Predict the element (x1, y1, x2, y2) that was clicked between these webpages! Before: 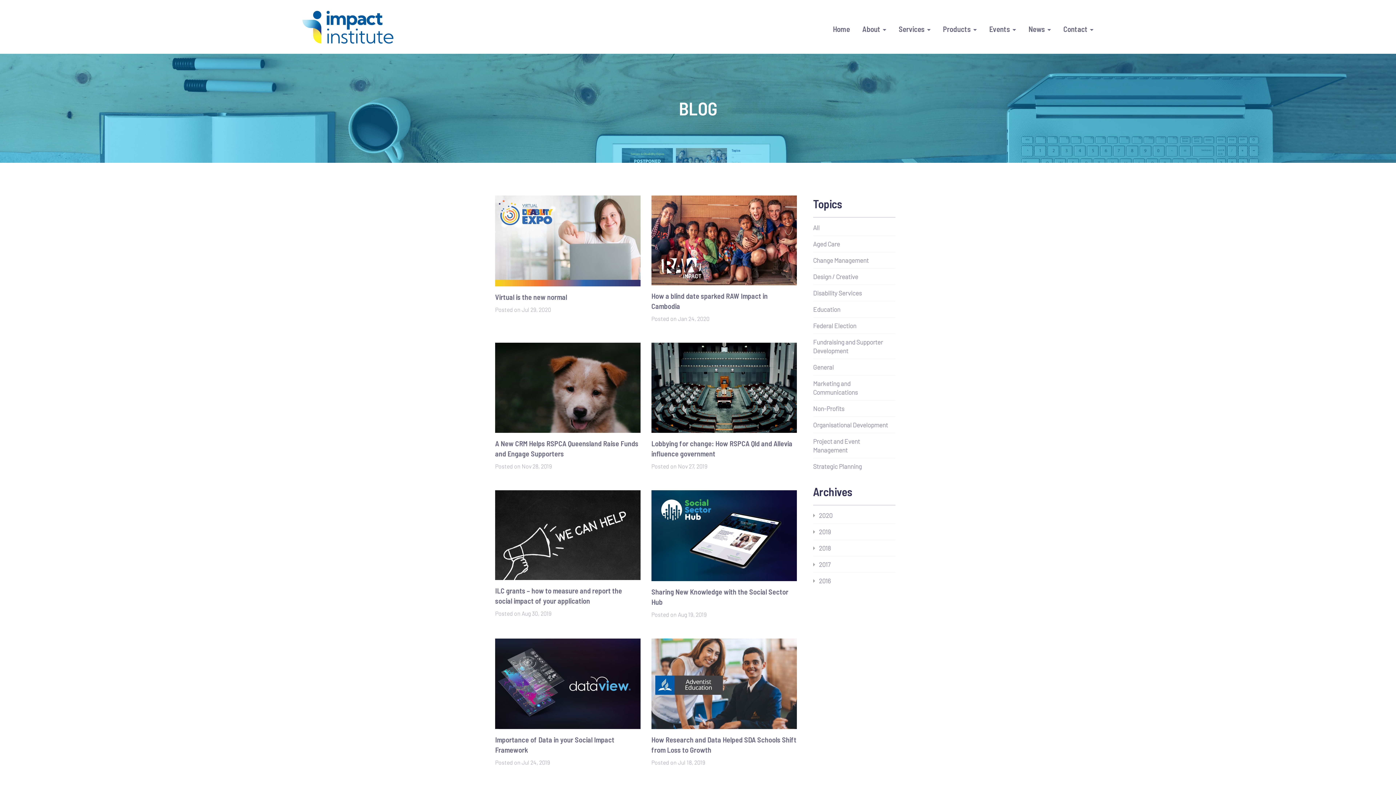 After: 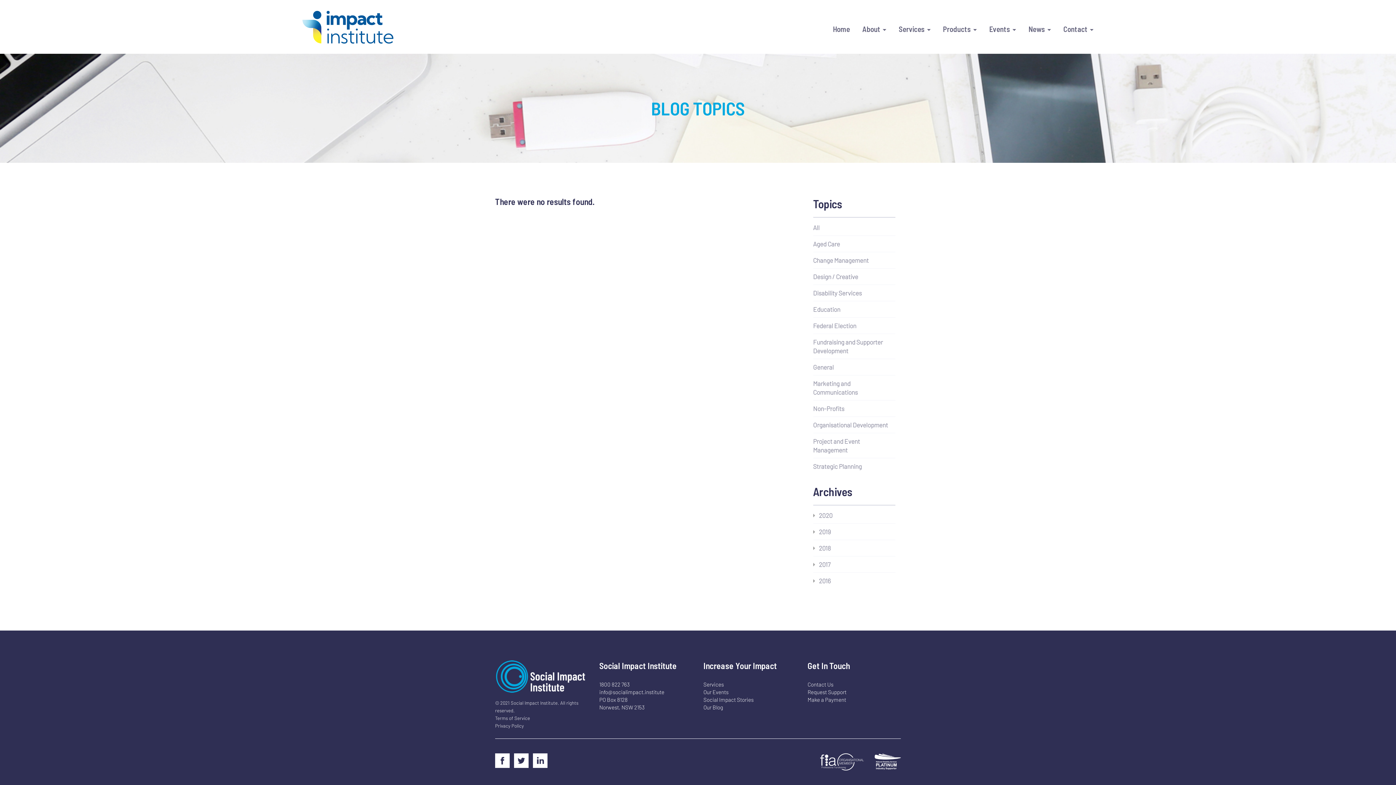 Action: label: Education bbox: (813, 305, 840, 313)